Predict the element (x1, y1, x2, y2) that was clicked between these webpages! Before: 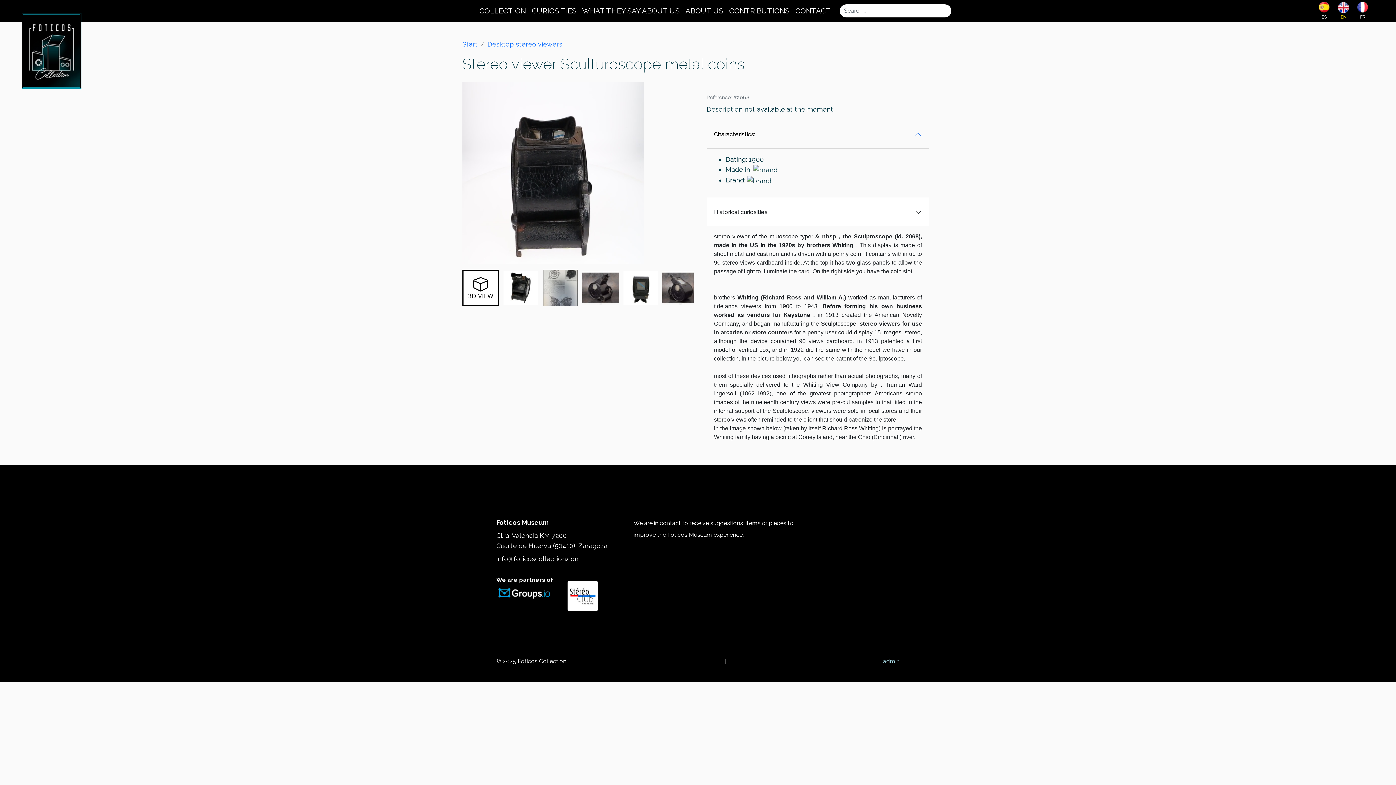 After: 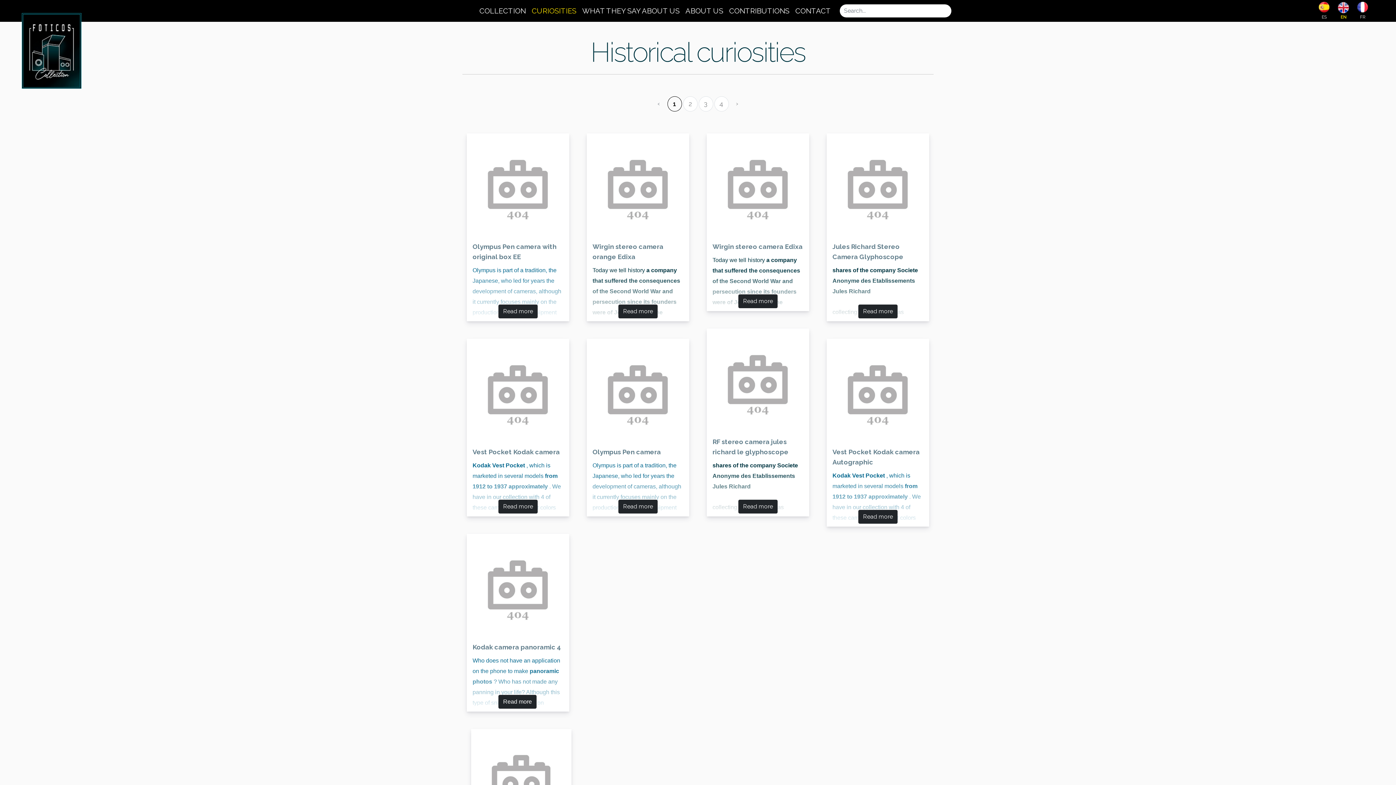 Action: bbox: (528, 0, 579, 21) label: CURIOSITIES